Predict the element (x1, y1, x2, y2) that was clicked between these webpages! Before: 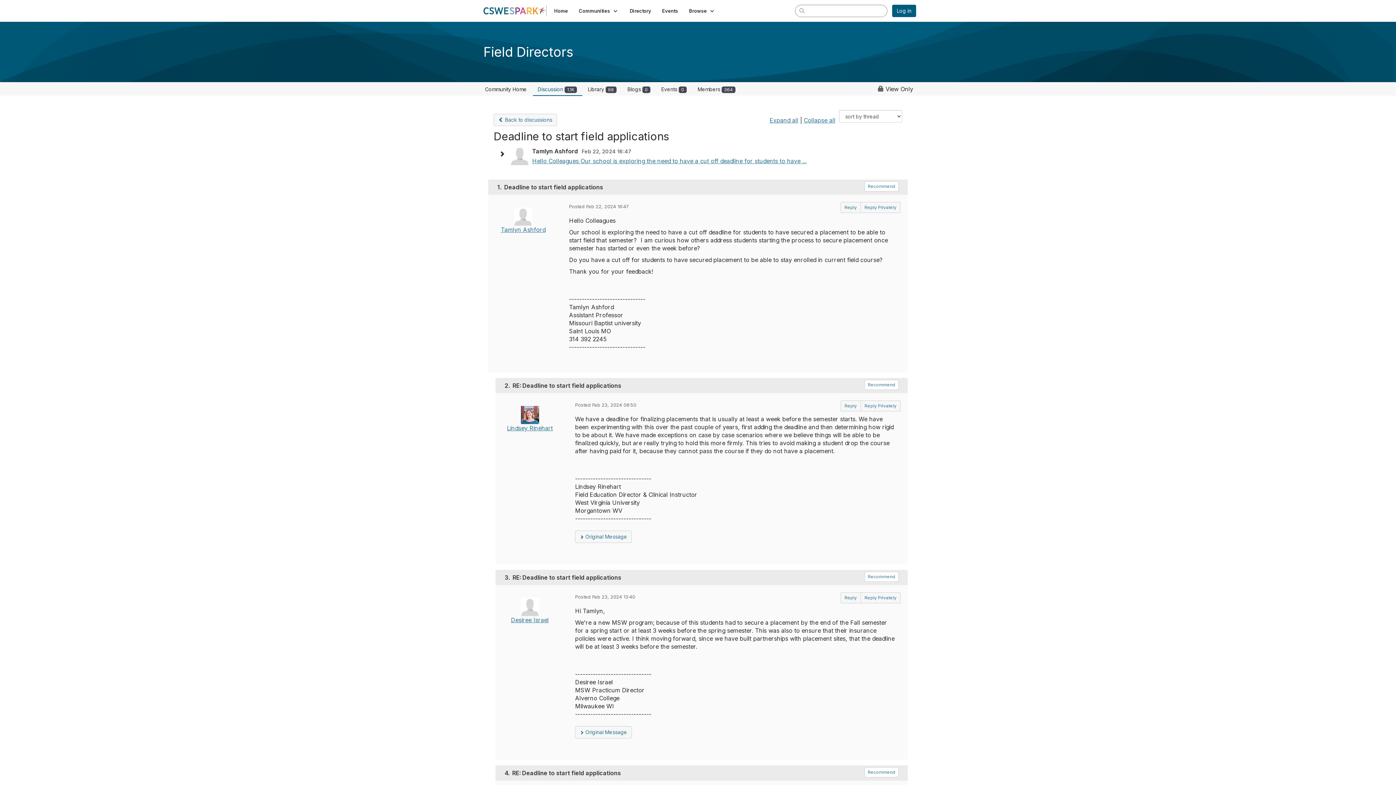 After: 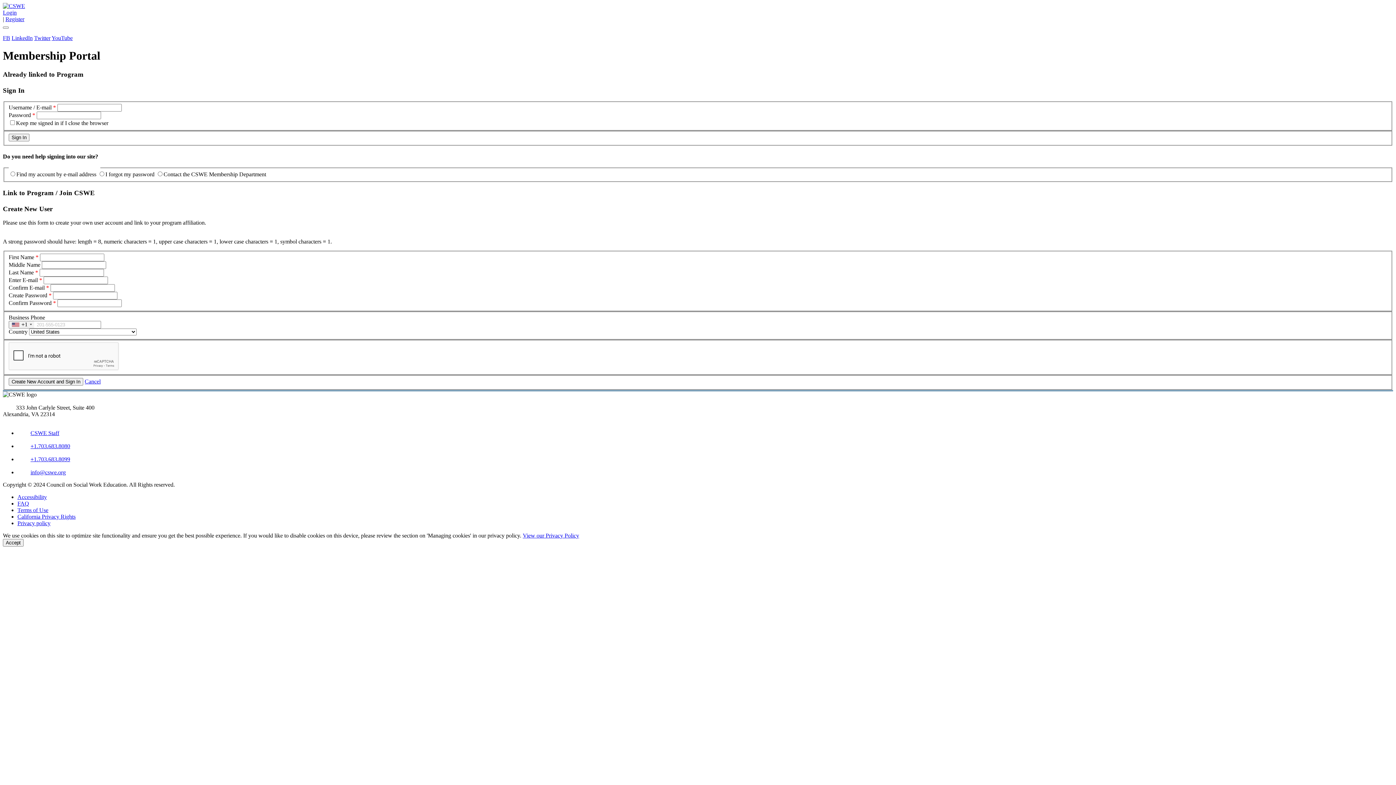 Action: bbox: (840, 400, 861, 411) label: Reply